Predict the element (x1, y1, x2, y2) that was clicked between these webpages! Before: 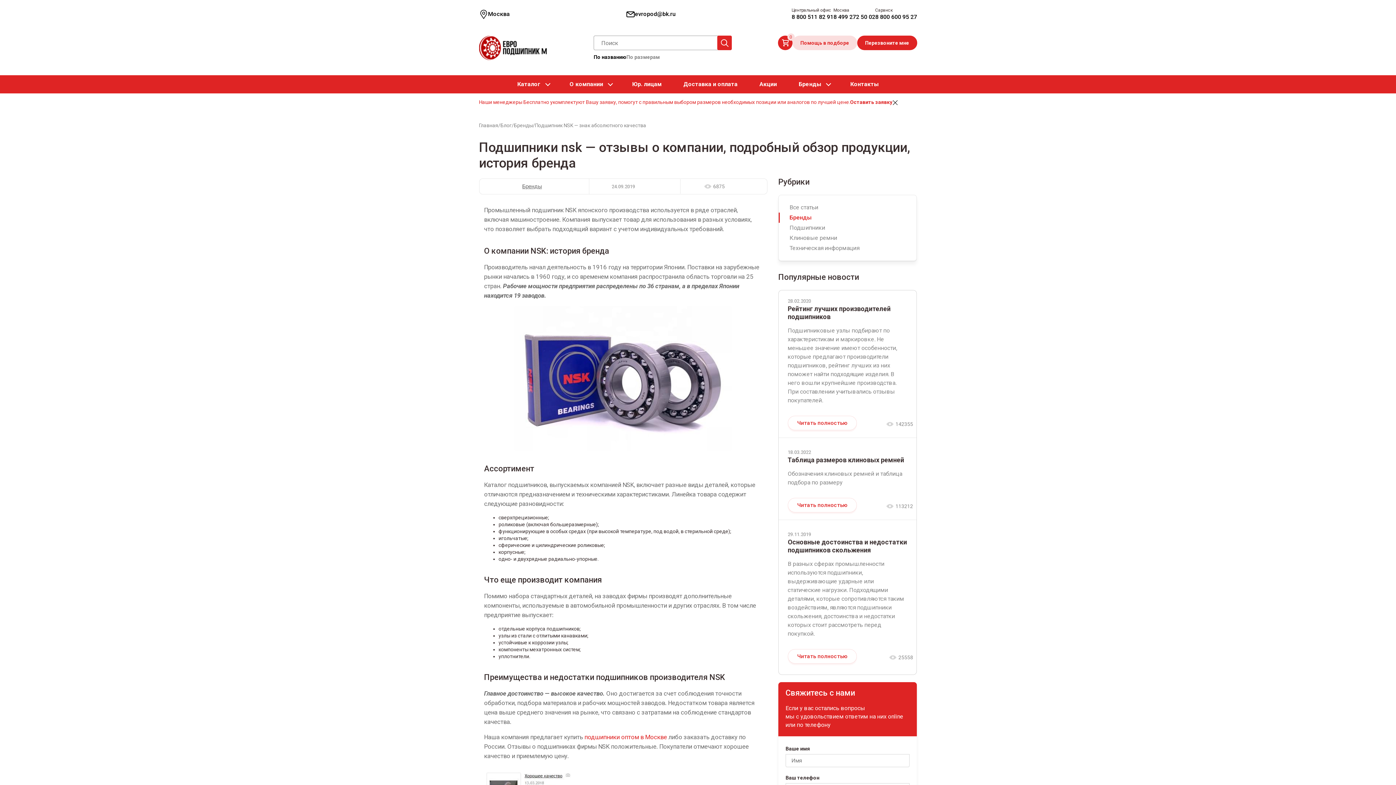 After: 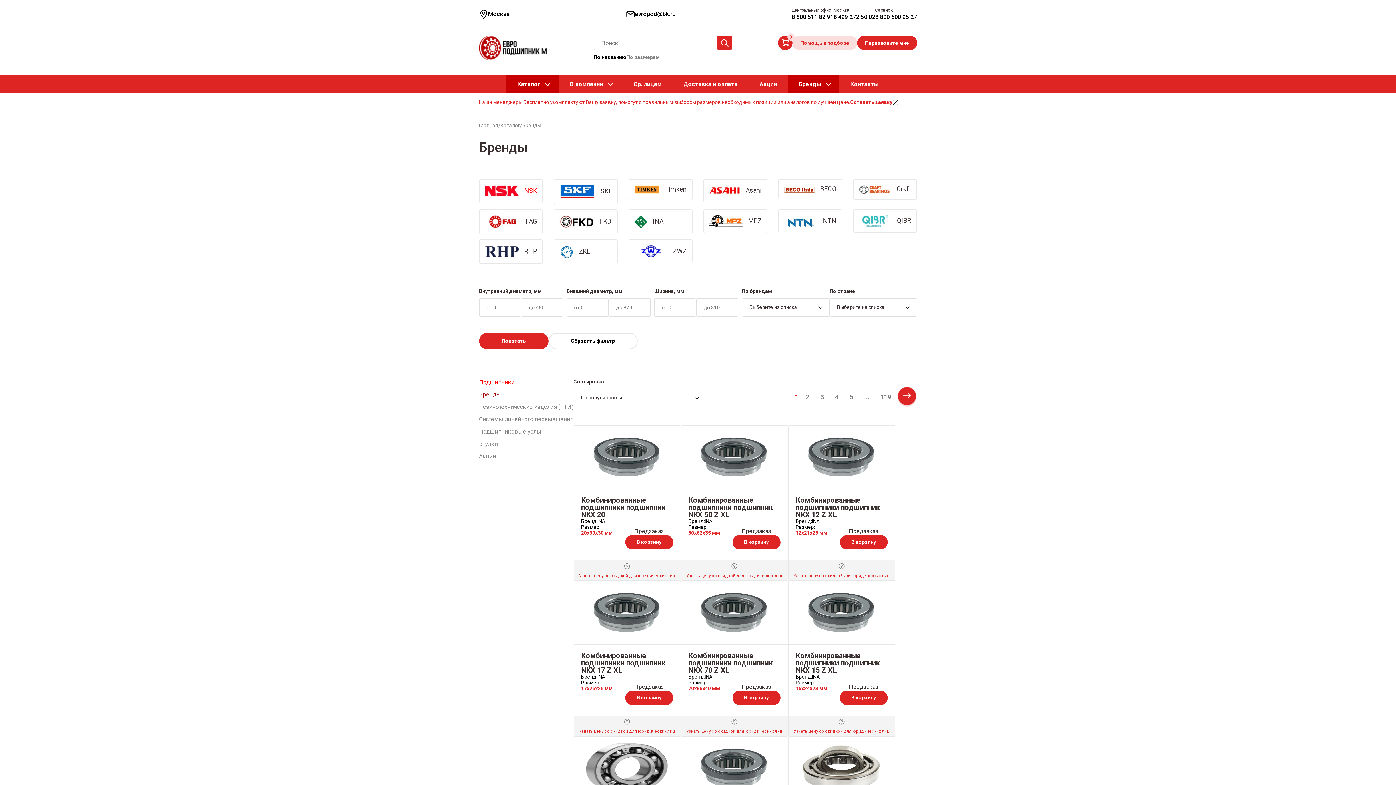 Action: bbox: (788, 75, 839, 93) label: Бренды